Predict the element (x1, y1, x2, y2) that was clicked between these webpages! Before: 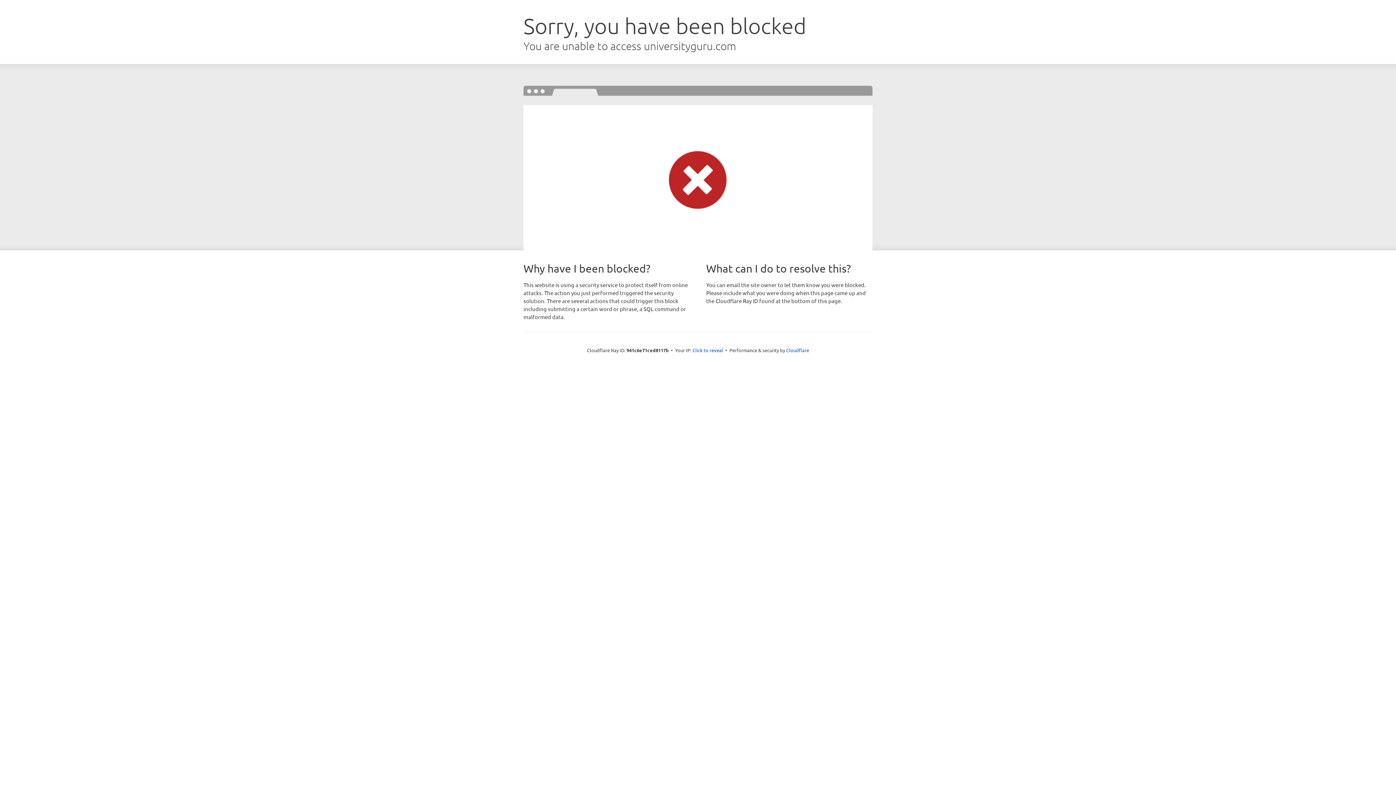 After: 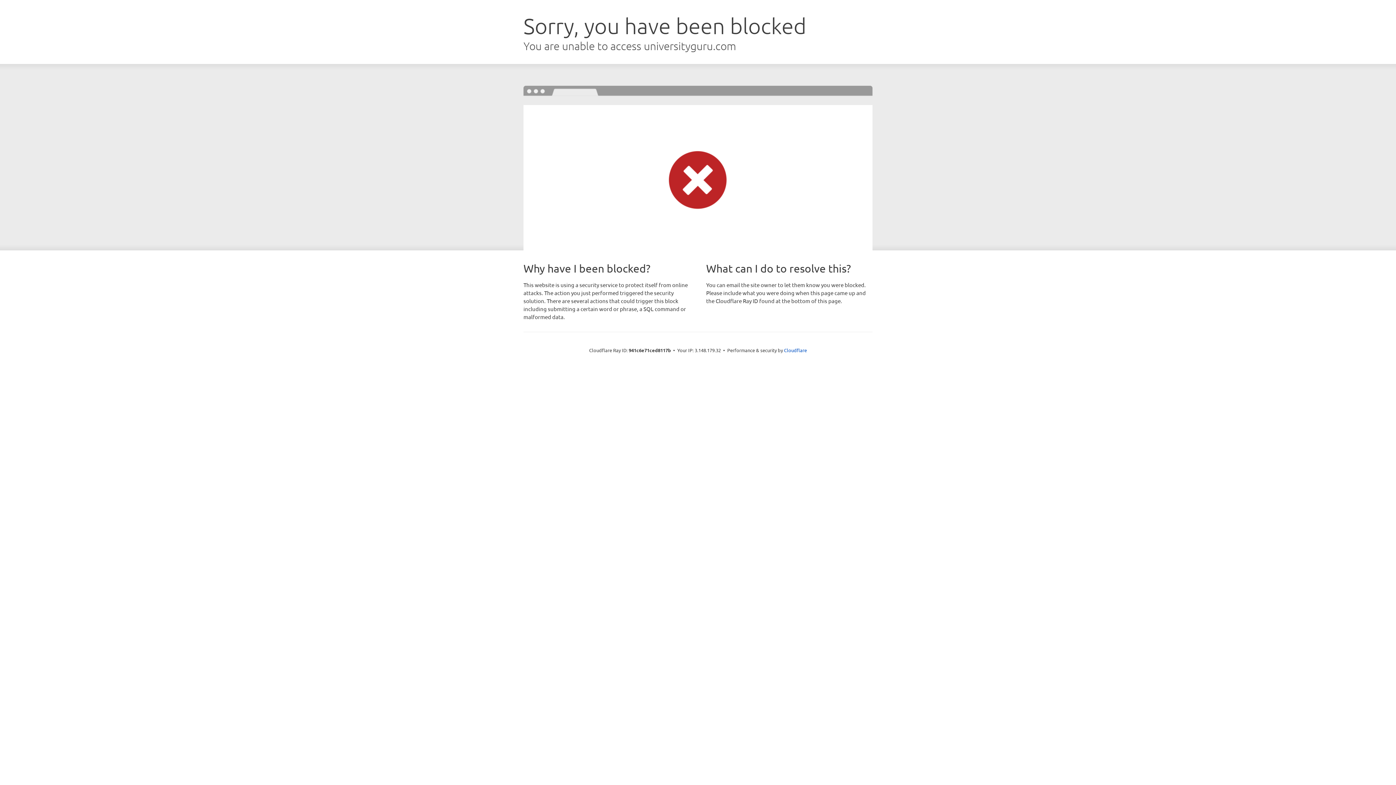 Action: bbox: (692, 346, 723, 353) label: Click to reveal